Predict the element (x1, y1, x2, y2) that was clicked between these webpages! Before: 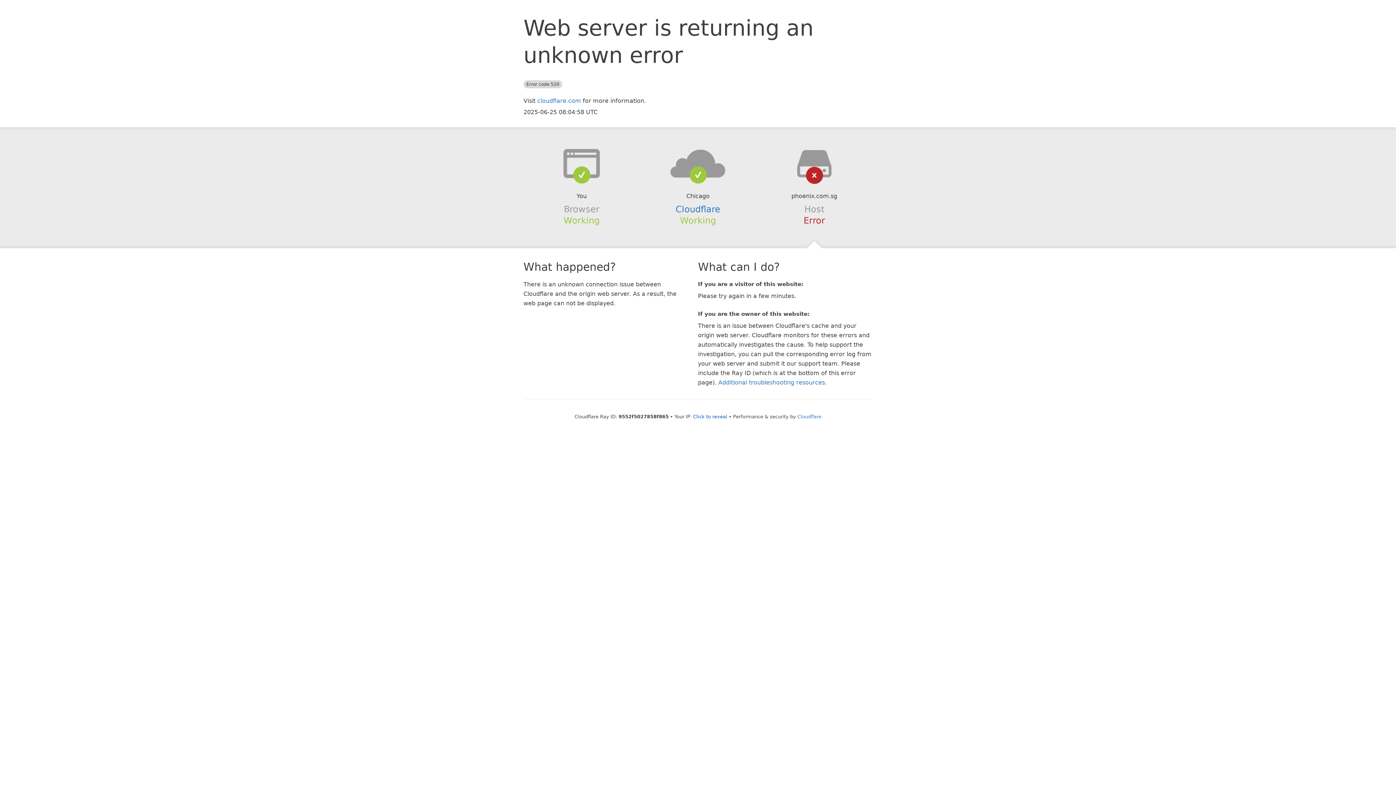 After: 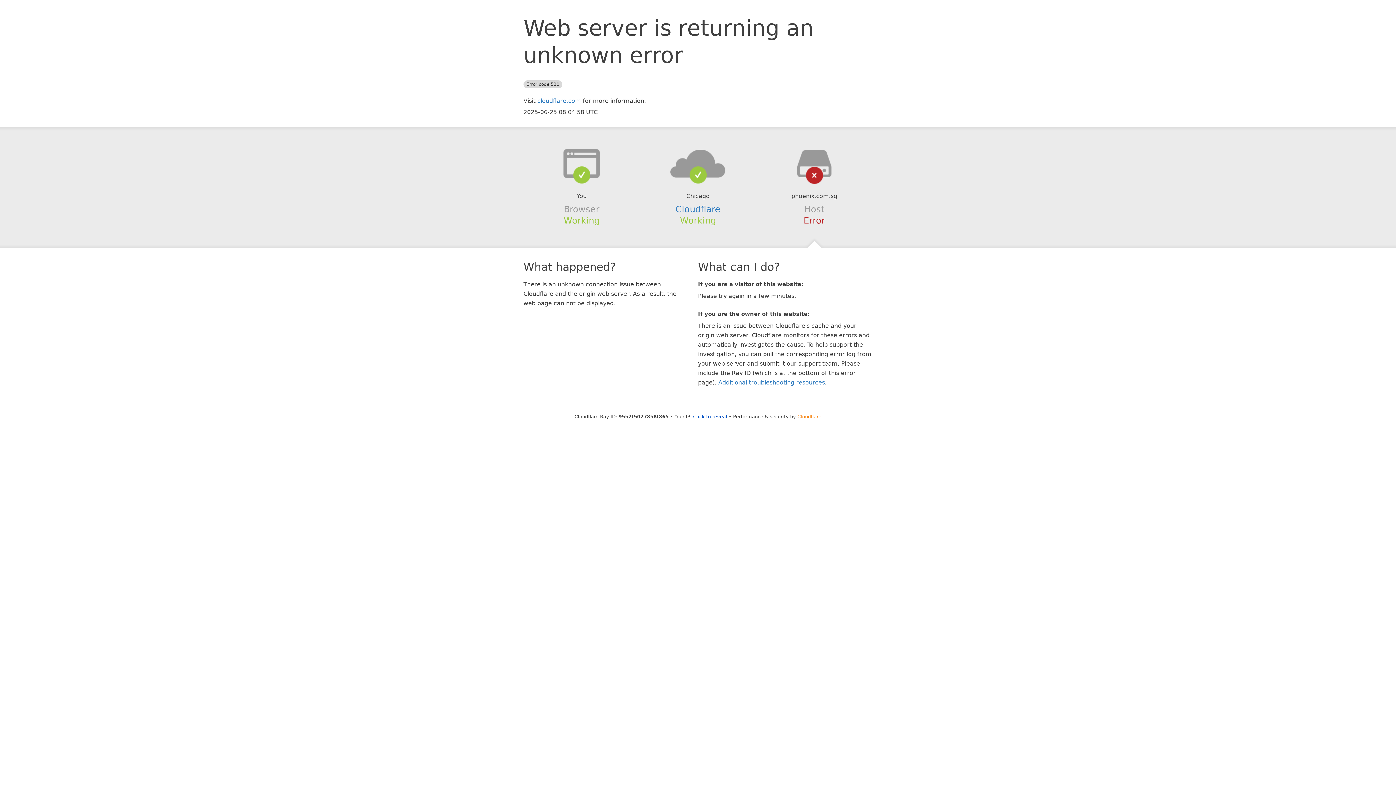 Action: bbox: (797, 414, 821, 419) label: Cloudflare